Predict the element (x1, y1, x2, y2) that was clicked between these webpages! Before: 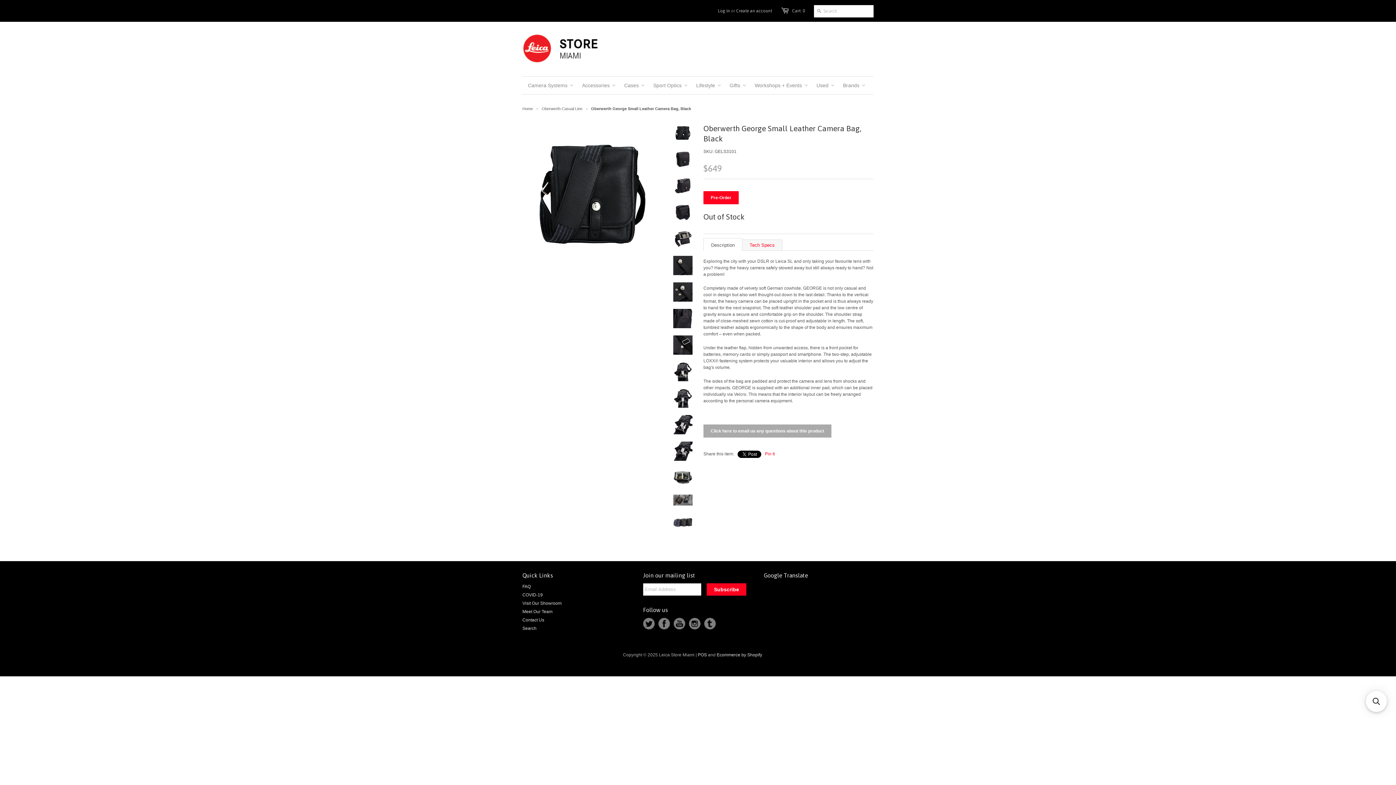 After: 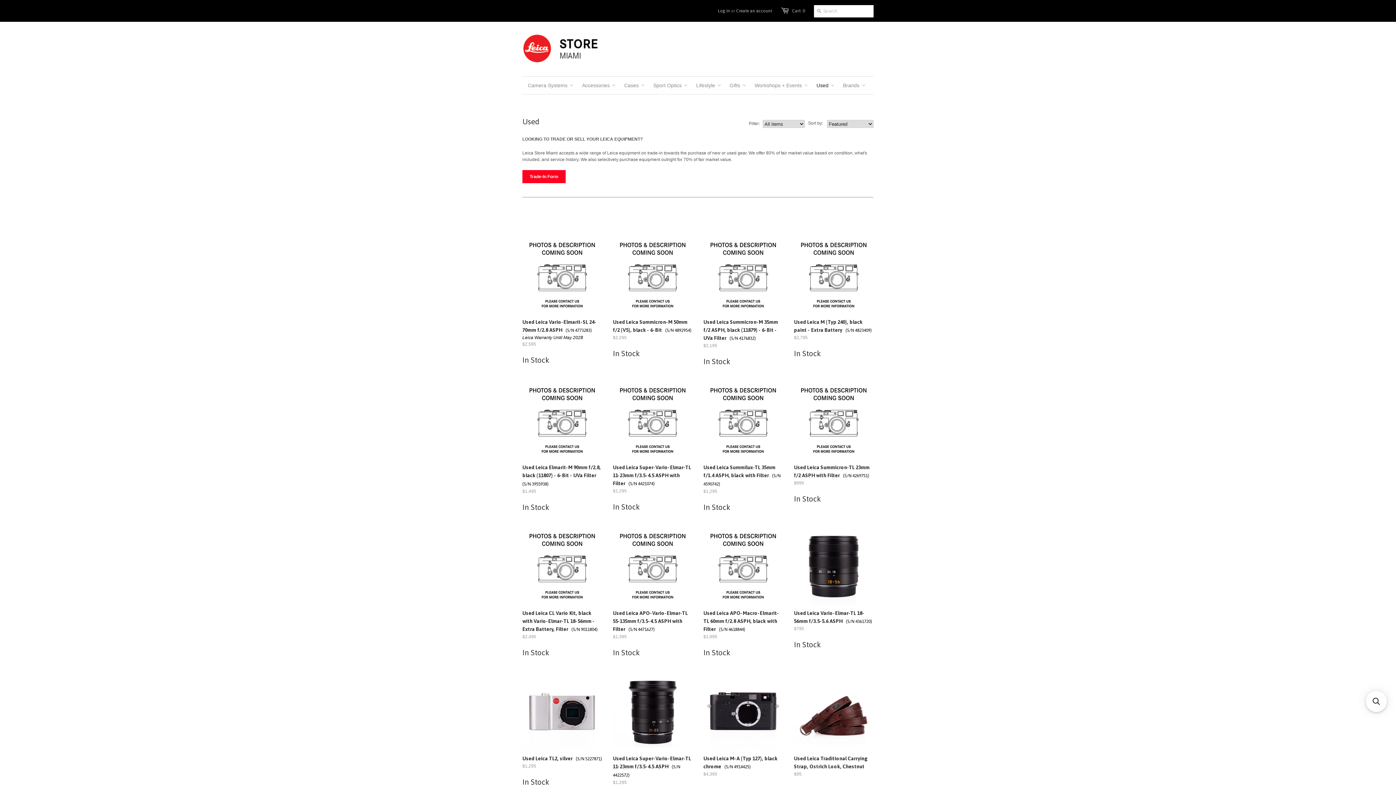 Action: bbox: (811, 76, 834, 94) label: Used